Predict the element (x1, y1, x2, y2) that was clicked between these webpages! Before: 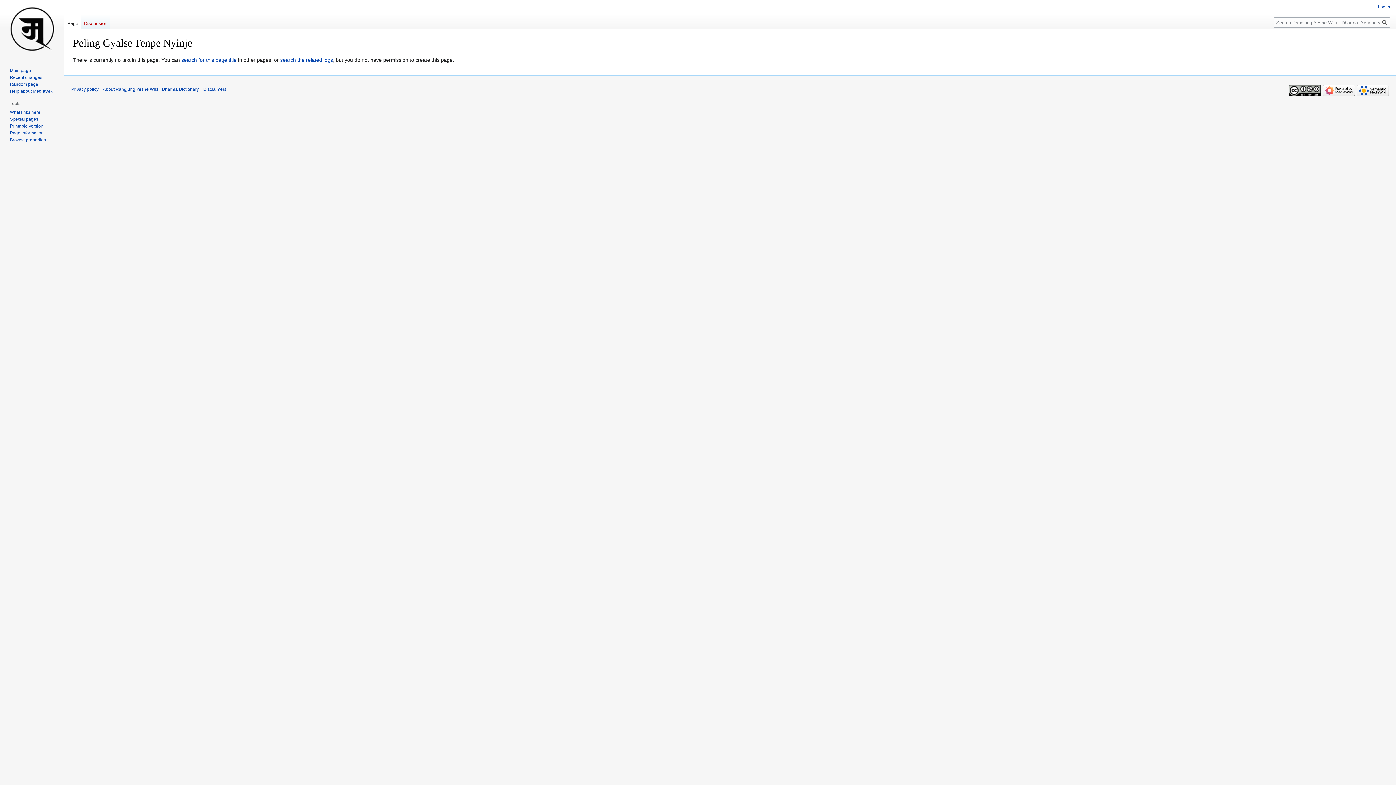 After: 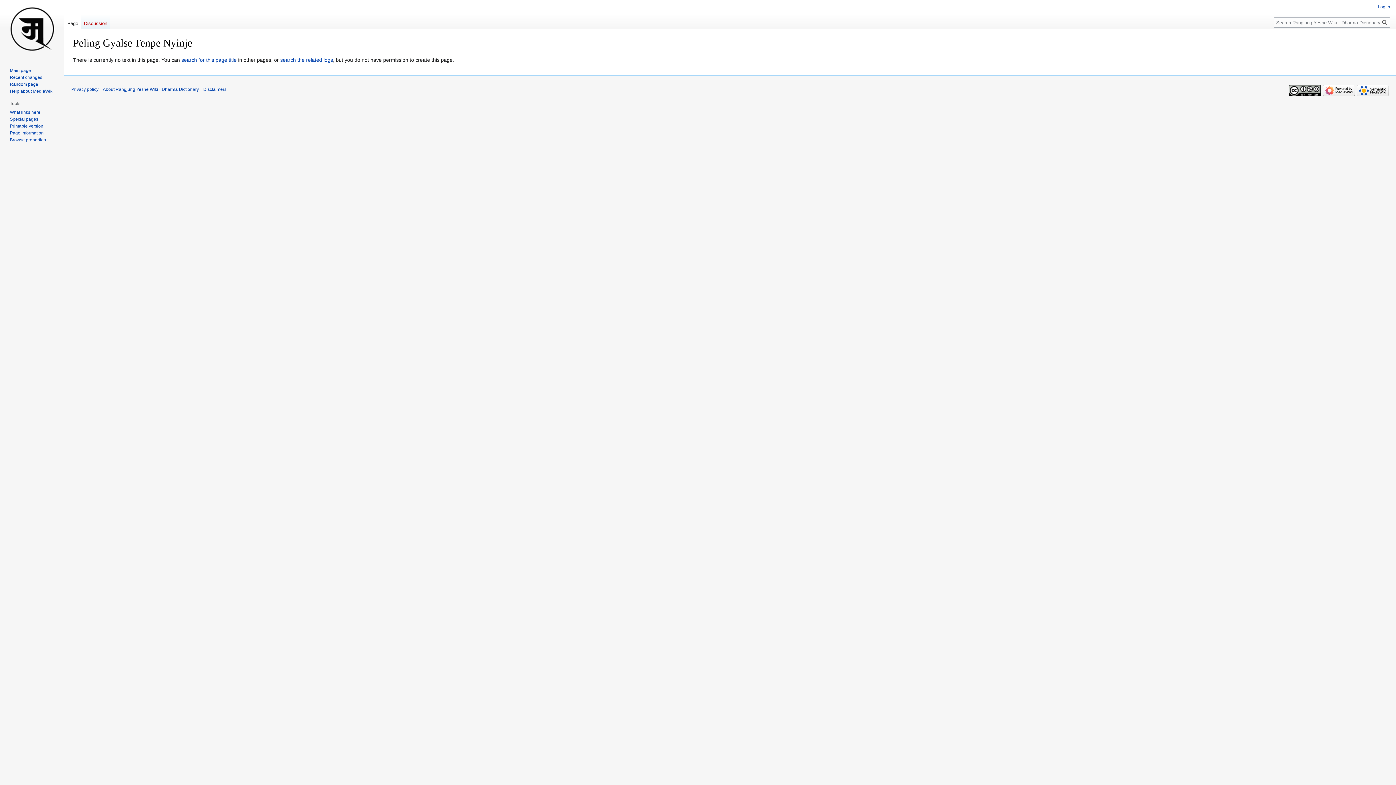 Action: bbox: (1355, 88, 1389, 93)